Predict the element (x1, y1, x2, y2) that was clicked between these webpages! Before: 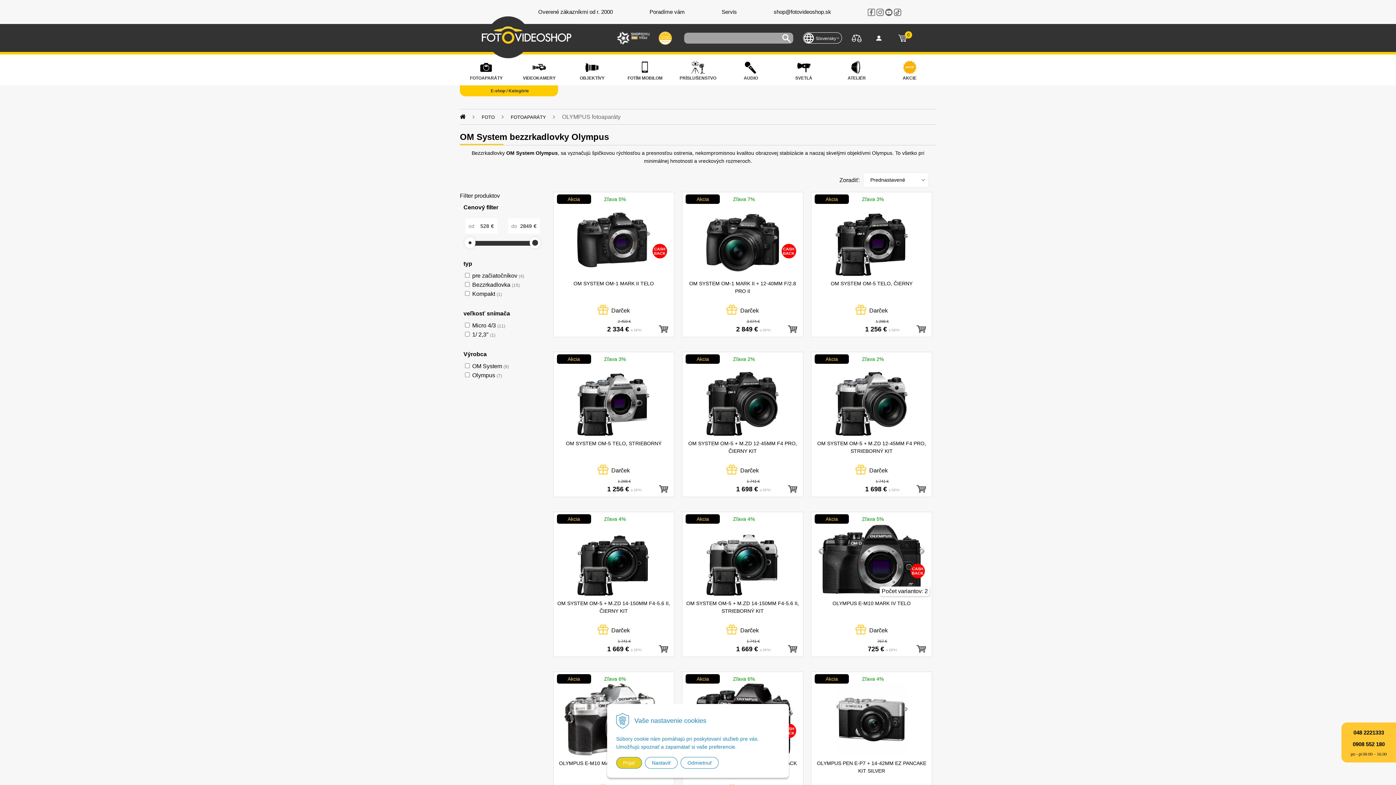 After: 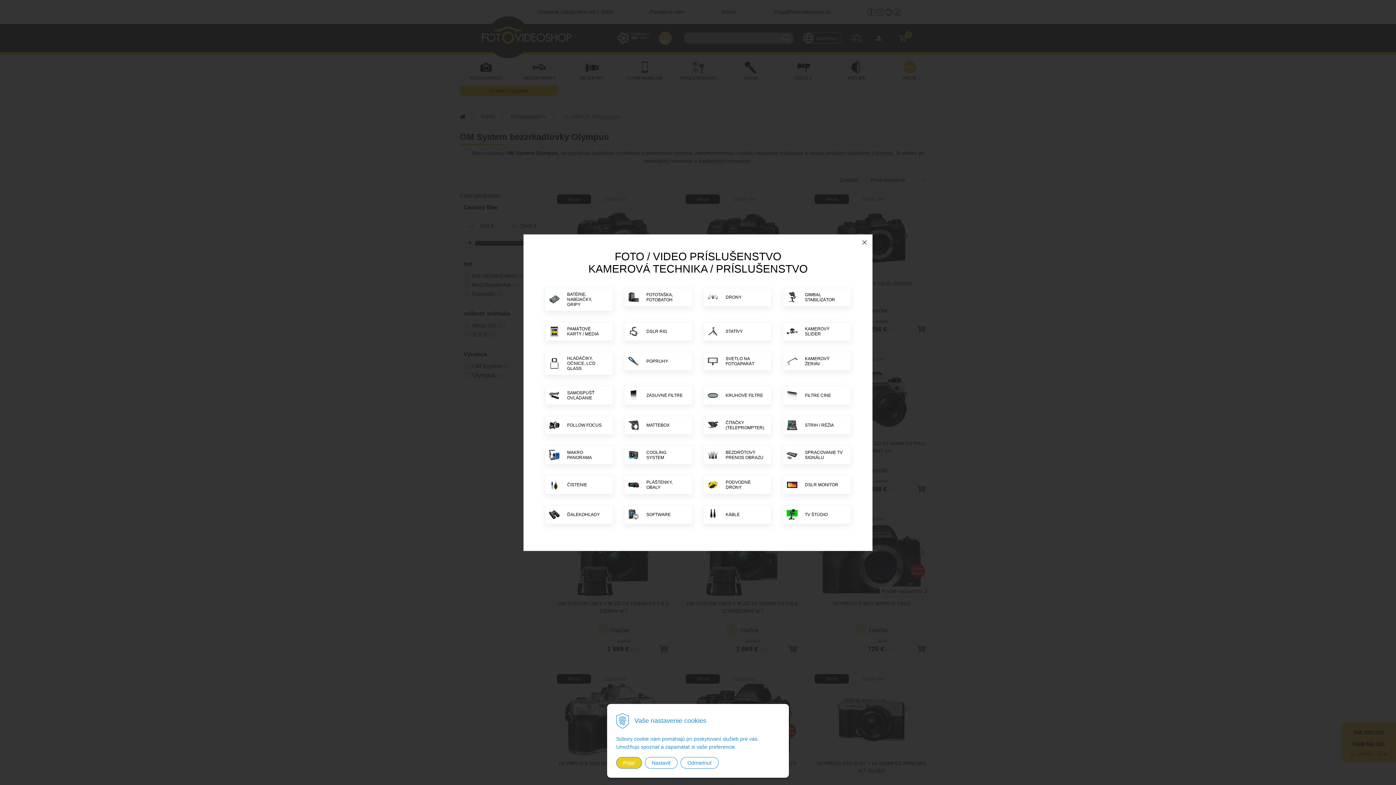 Action: bbox: (671, 54, 724, 85) label: PRÍSLUŠENSTVO